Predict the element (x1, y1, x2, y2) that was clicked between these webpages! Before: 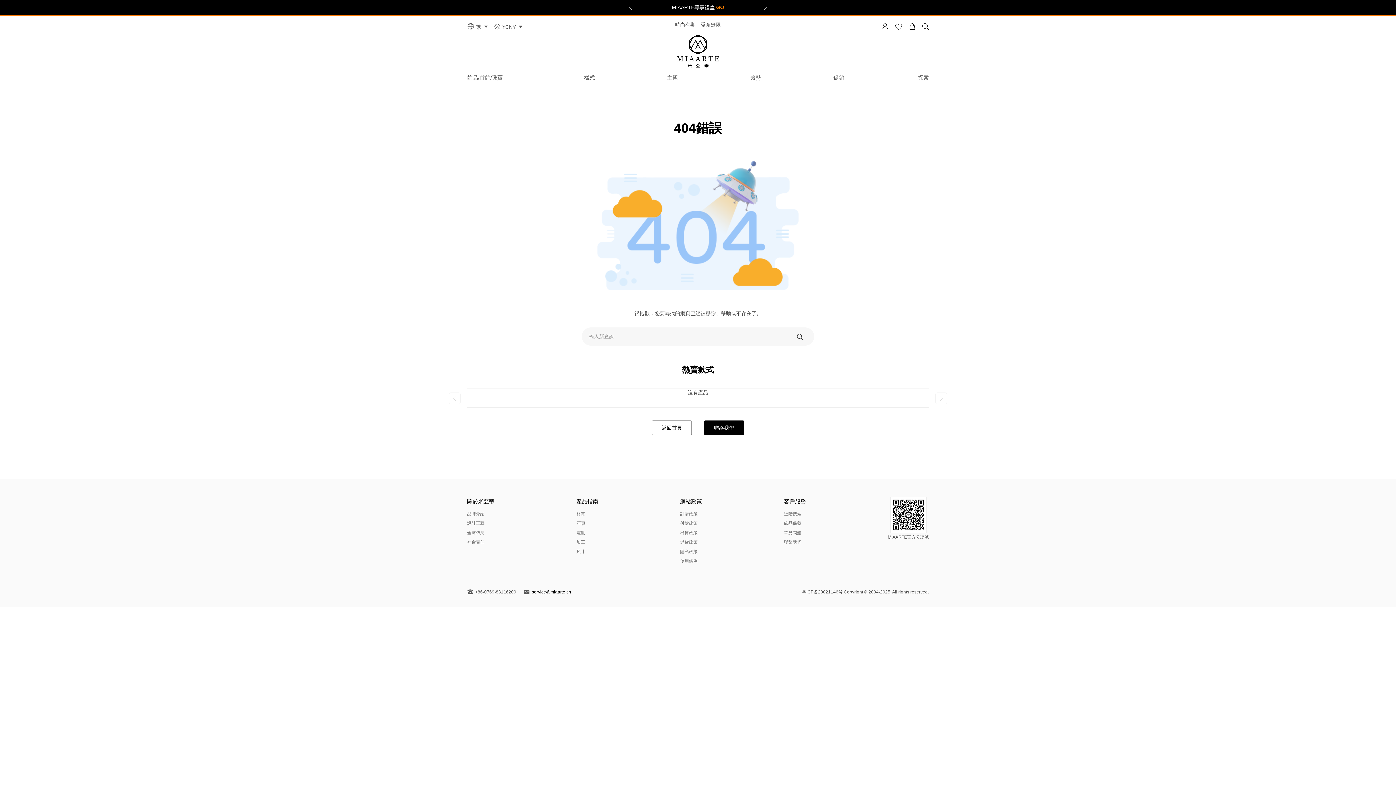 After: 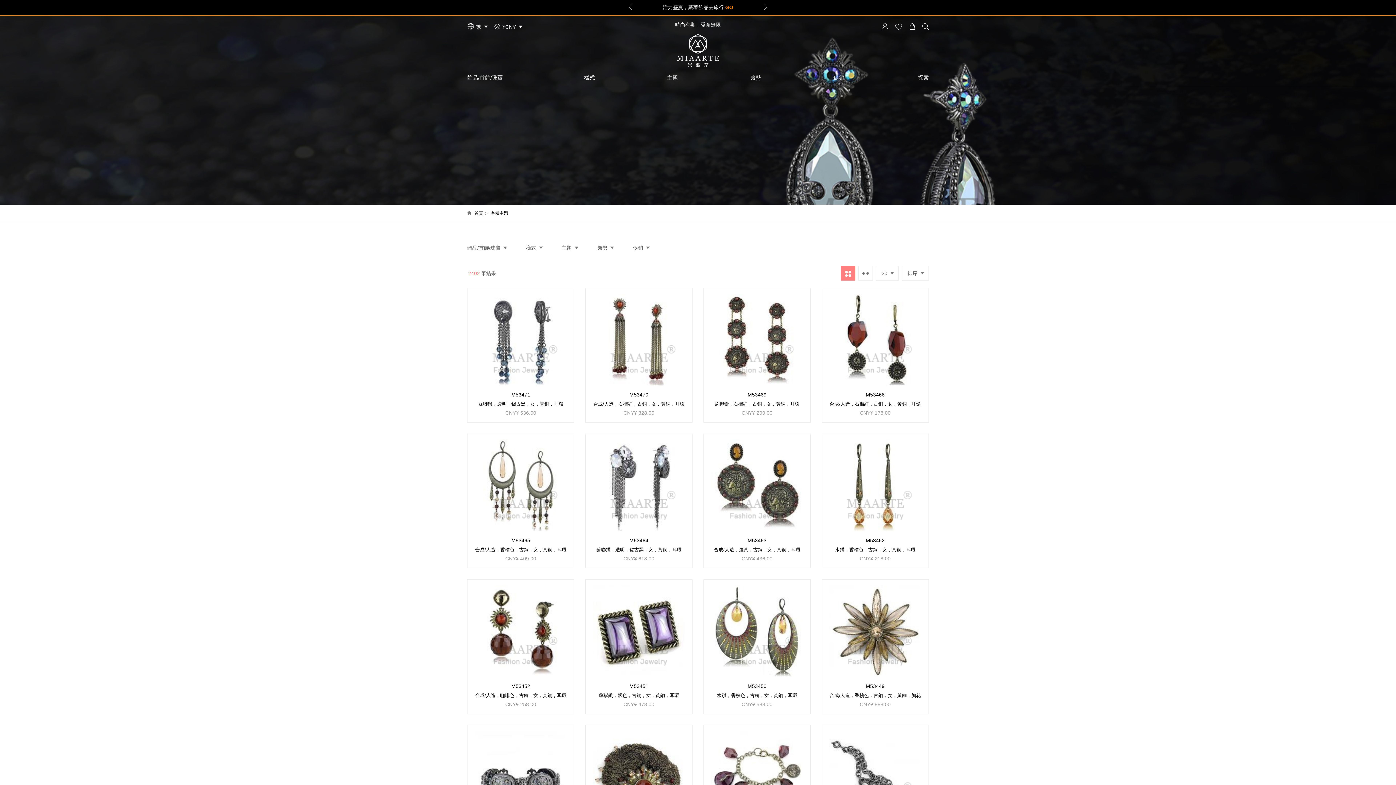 Action: label: 主題 bbox: (667, 68, 678, 87)